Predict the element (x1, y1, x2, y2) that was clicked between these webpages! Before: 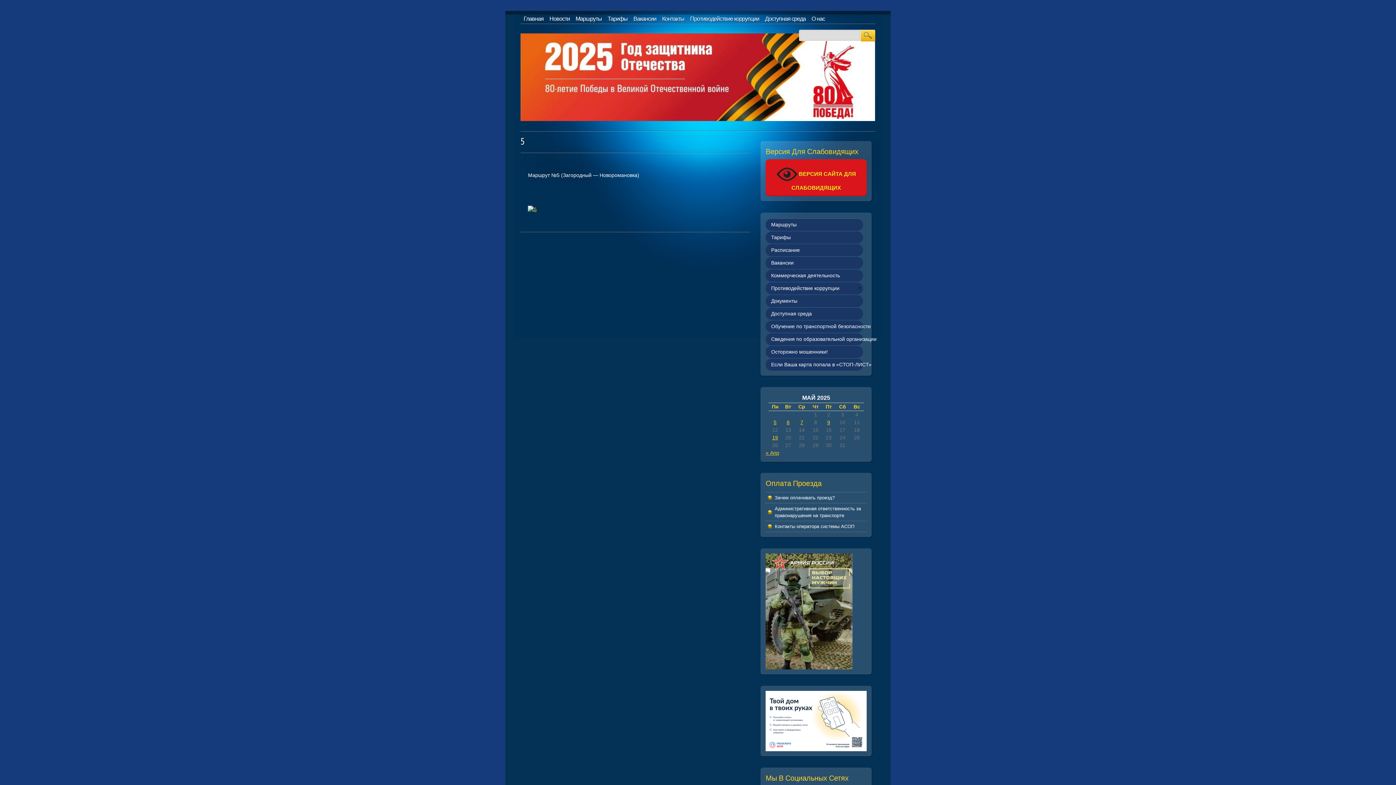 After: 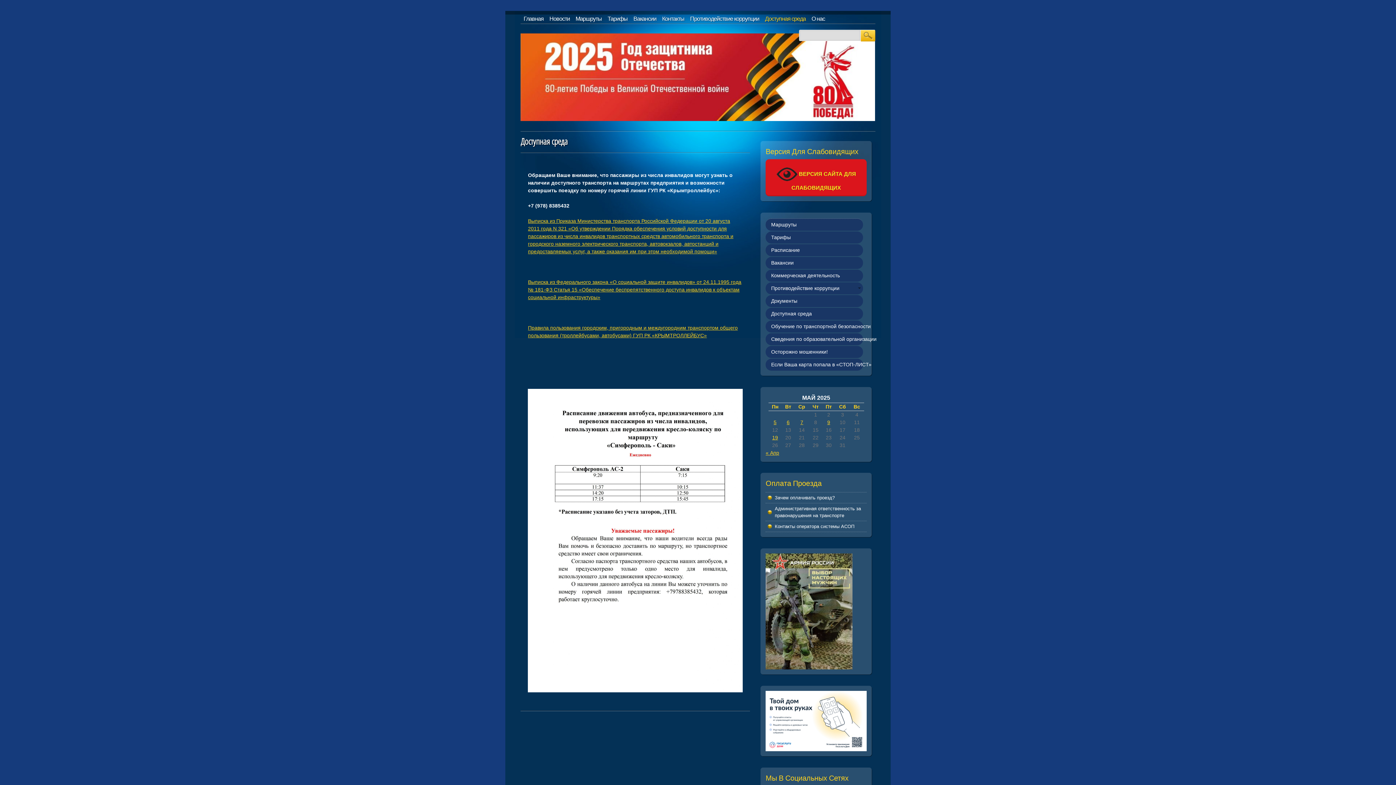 Action: label: Доступная среда bbox: (762, 14, 808, 22)